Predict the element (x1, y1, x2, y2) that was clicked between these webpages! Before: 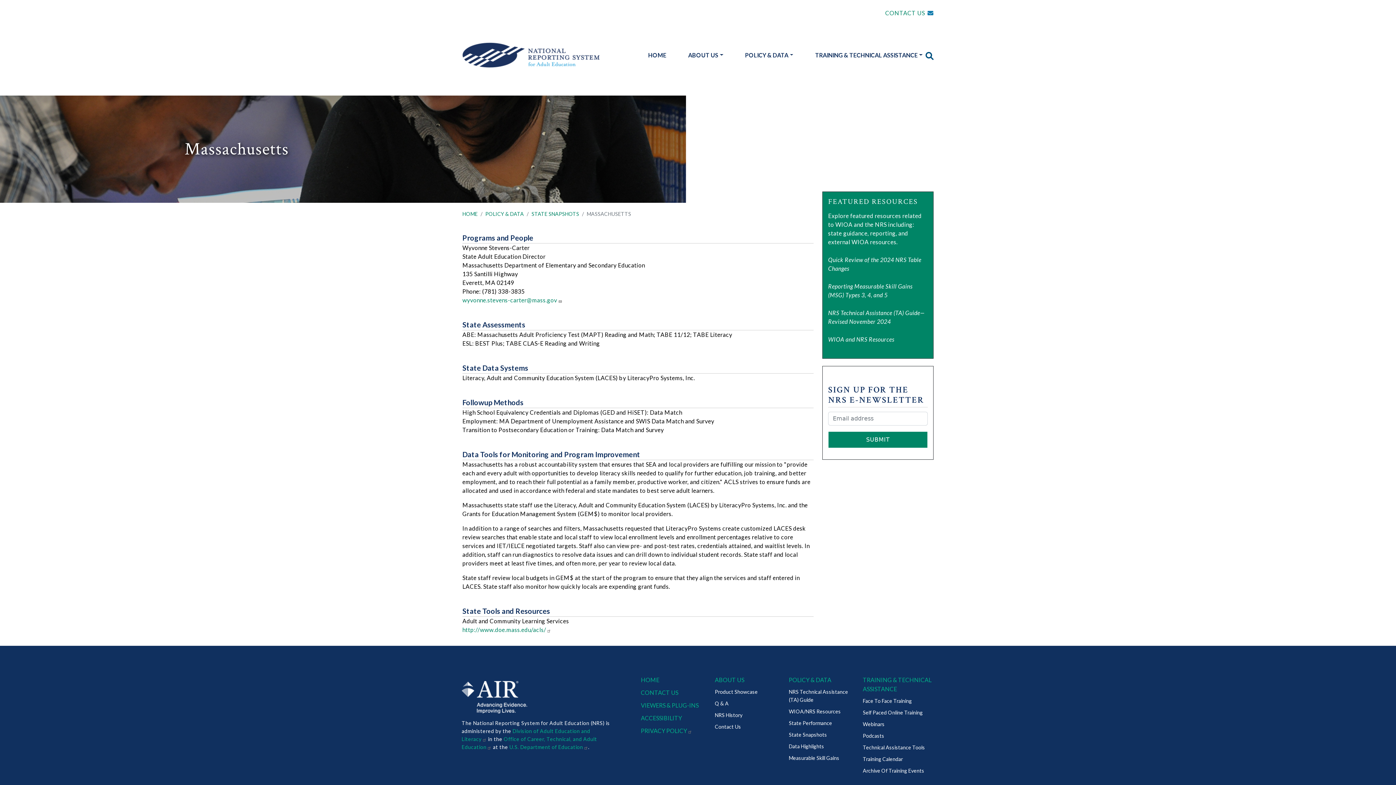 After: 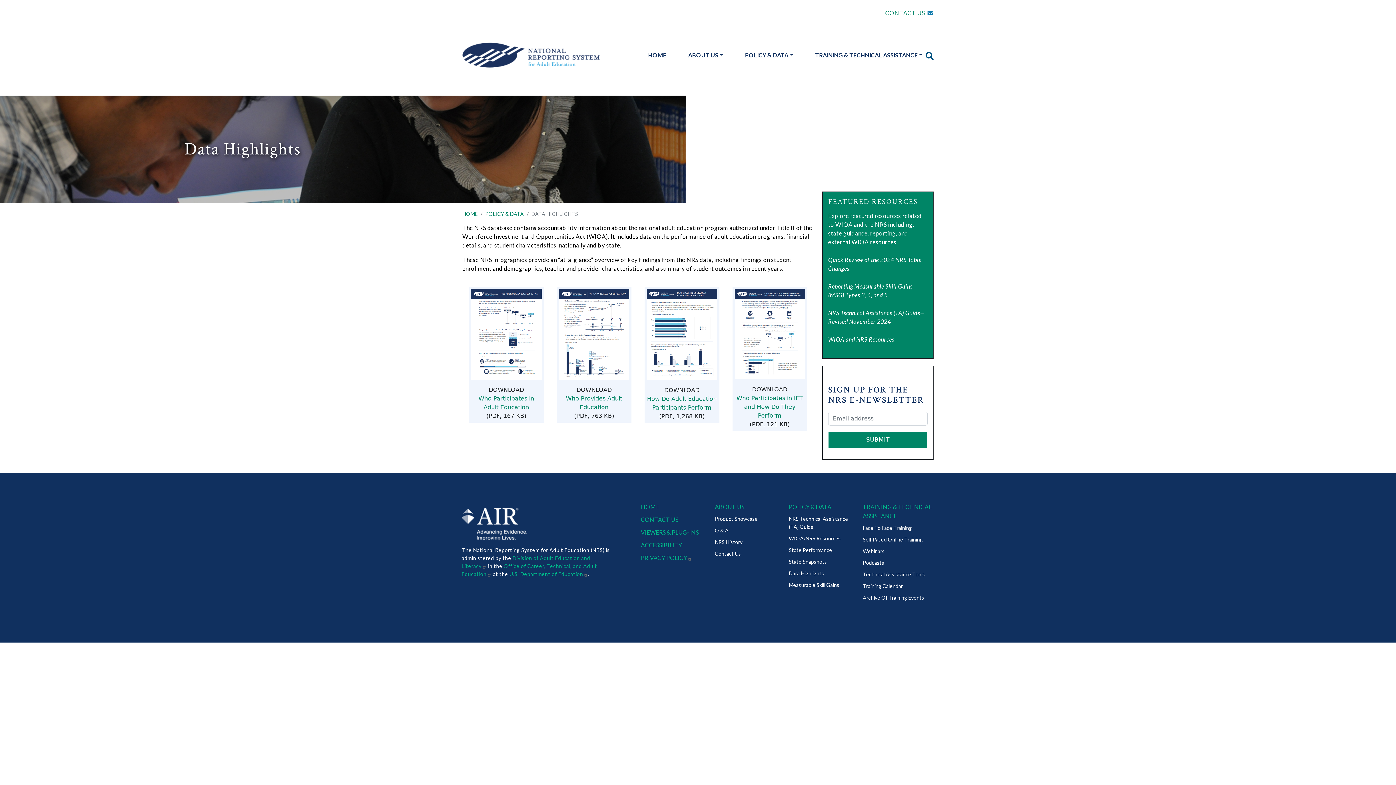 Action: bbox: (789, 742, 858, 754) label: Data Highlights